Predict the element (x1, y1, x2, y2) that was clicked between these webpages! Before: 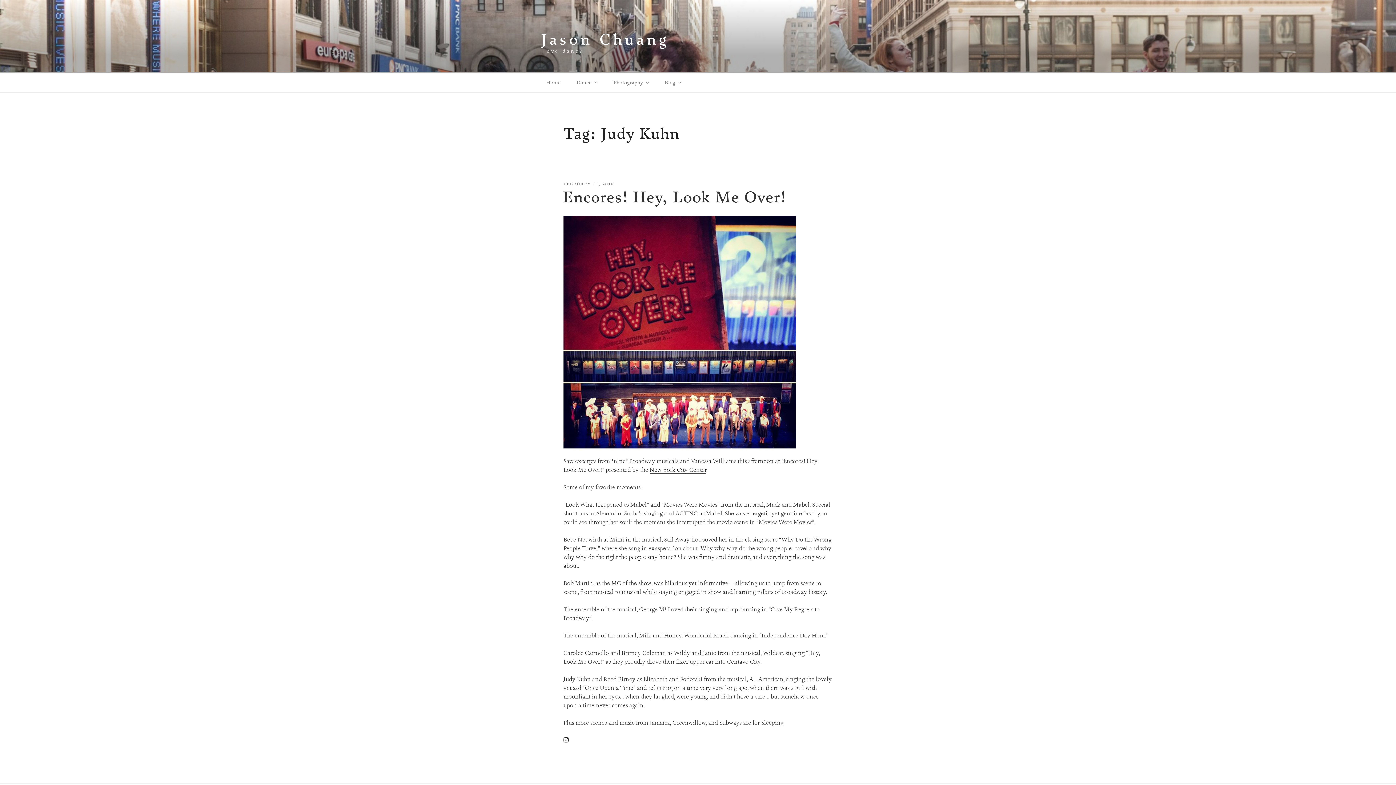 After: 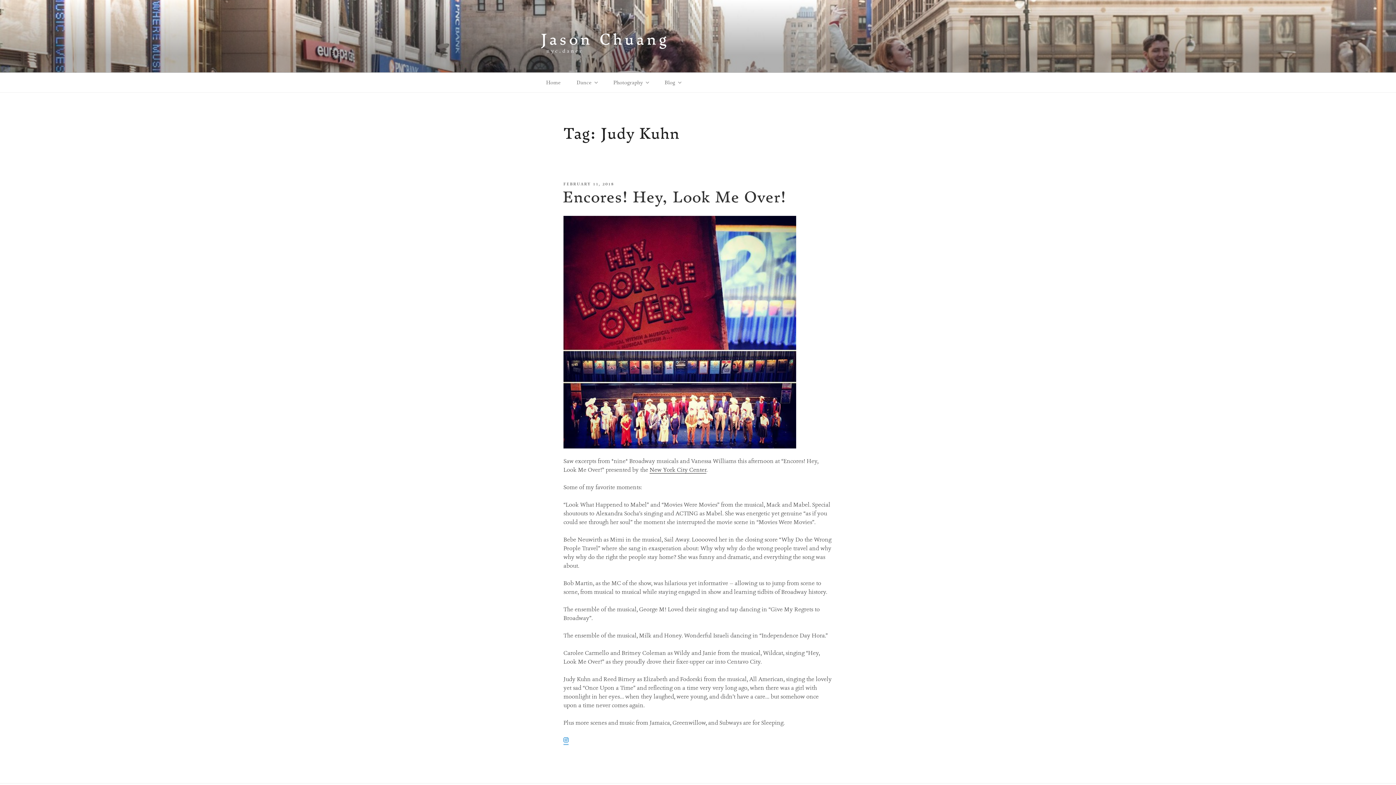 Action: bbox: (563, 736, 568, 744)